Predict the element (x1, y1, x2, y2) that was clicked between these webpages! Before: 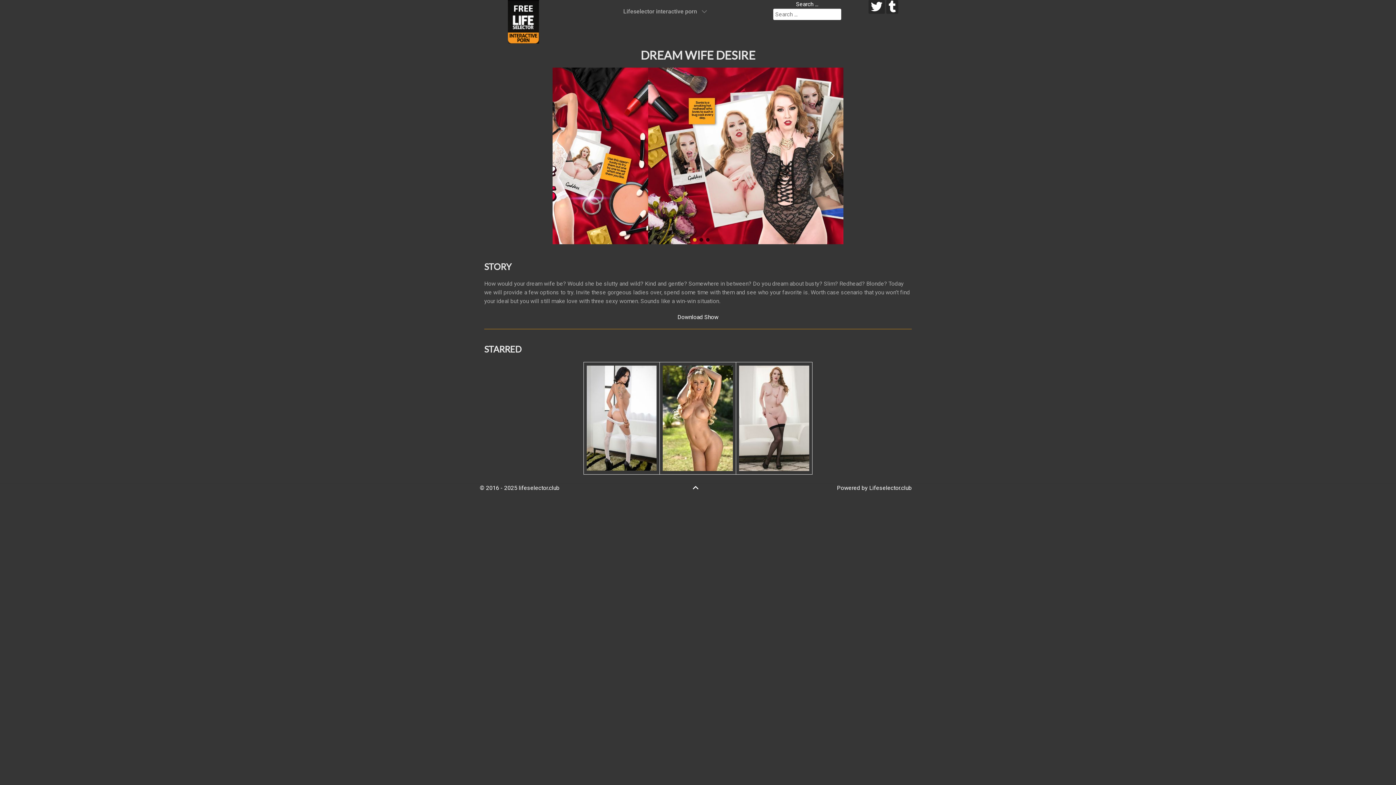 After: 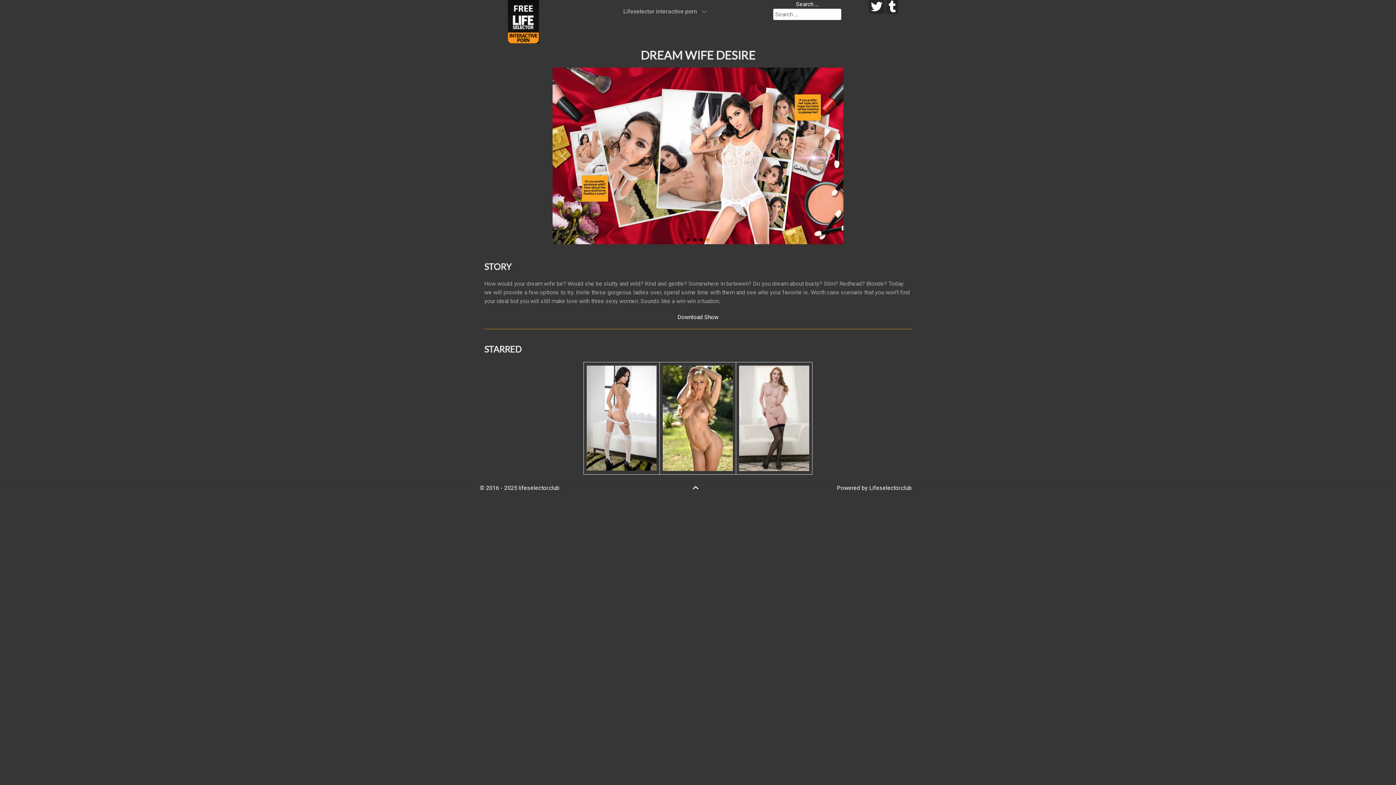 Action: bbox: (826, 150, 838, 161) label: next arrow